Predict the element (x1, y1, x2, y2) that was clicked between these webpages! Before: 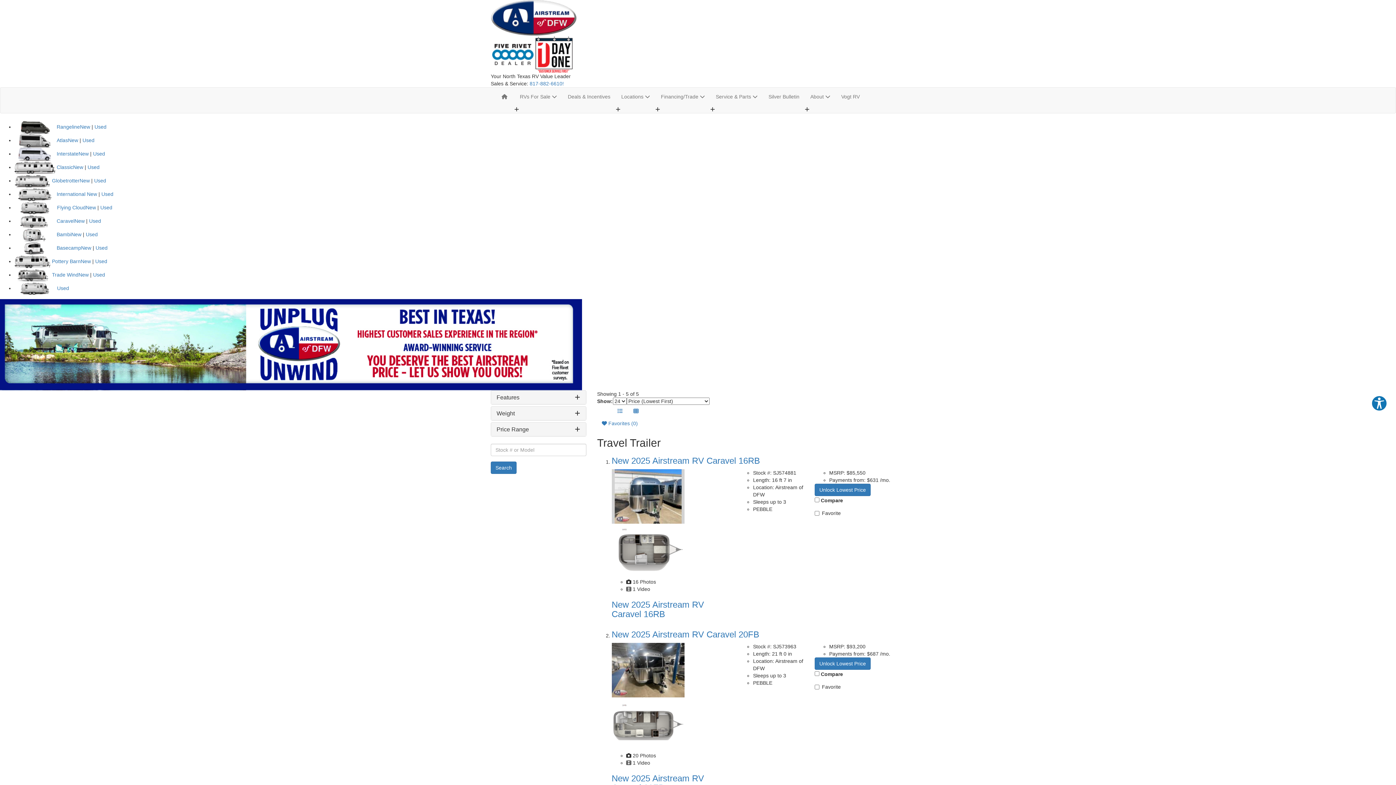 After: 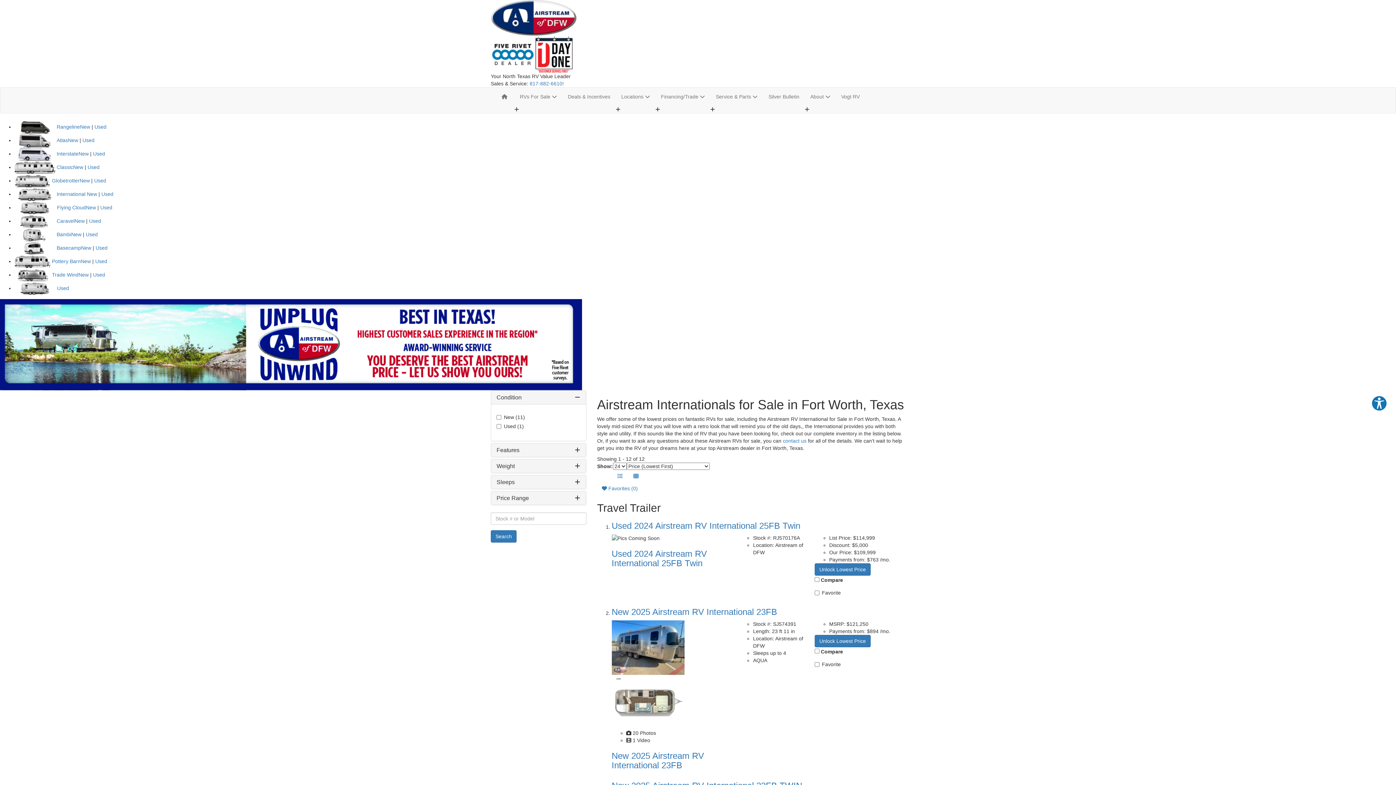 Action: label: International  bbox: (56, 191, 86, 197)